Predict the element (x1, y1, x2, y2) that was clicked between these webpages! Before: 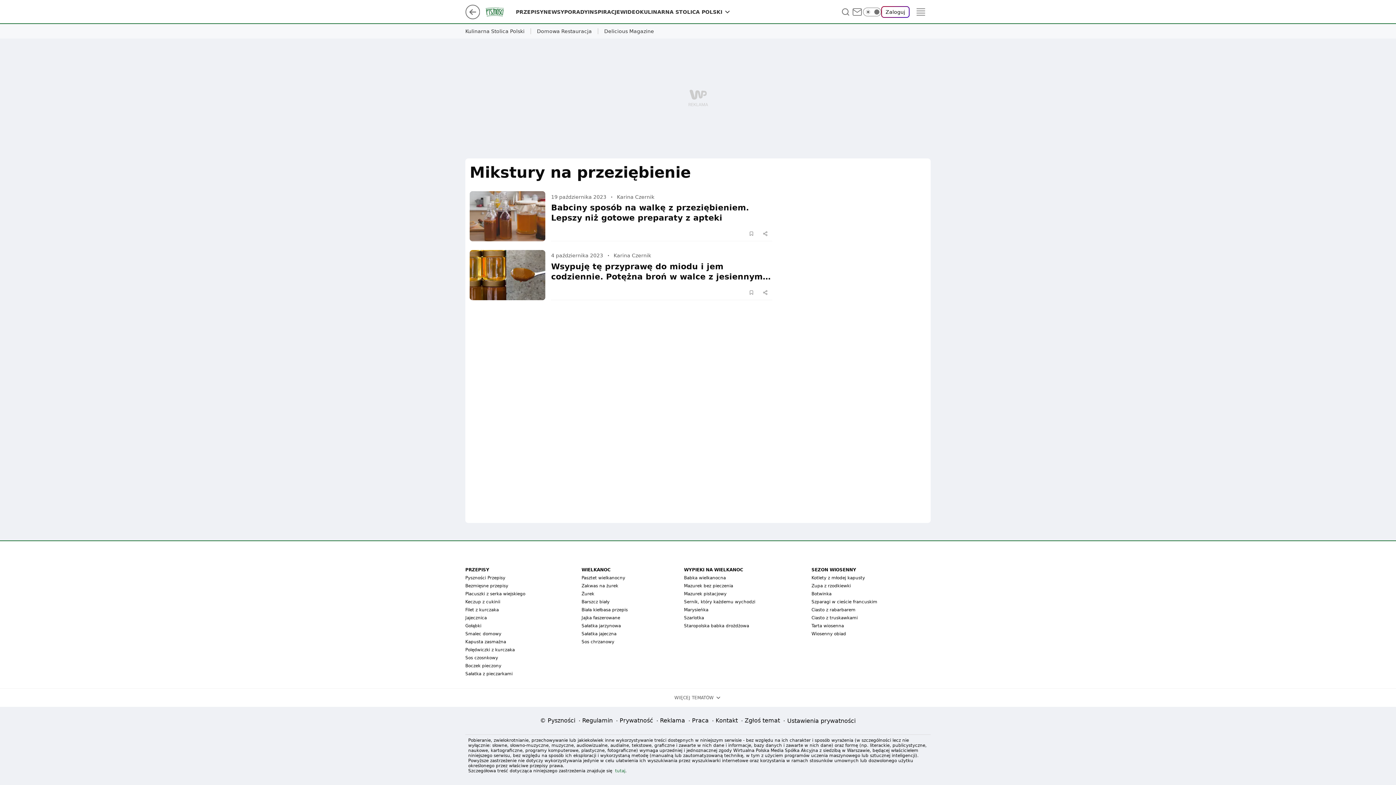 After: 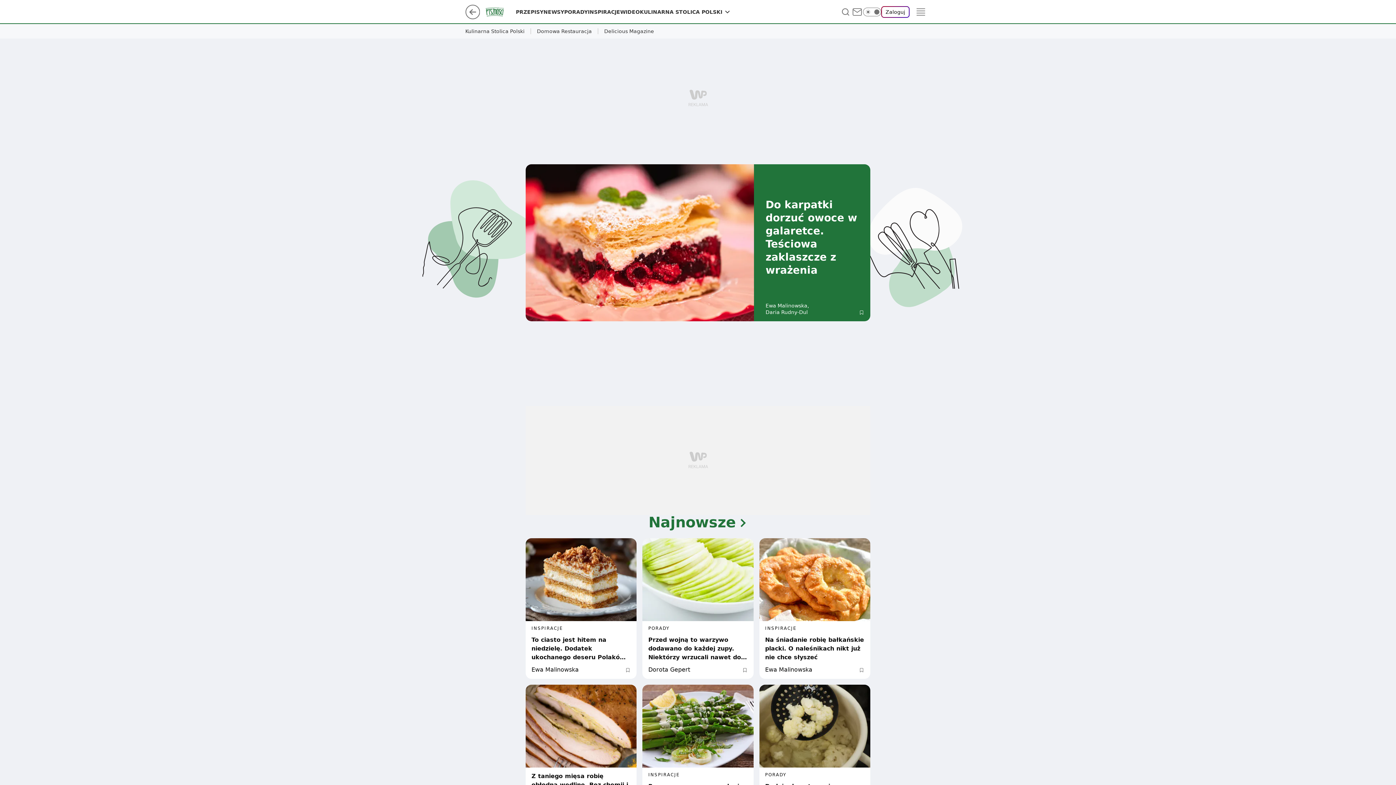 Action: label: Pyszności Przepisy bbox: (465, 575, 505, 580)